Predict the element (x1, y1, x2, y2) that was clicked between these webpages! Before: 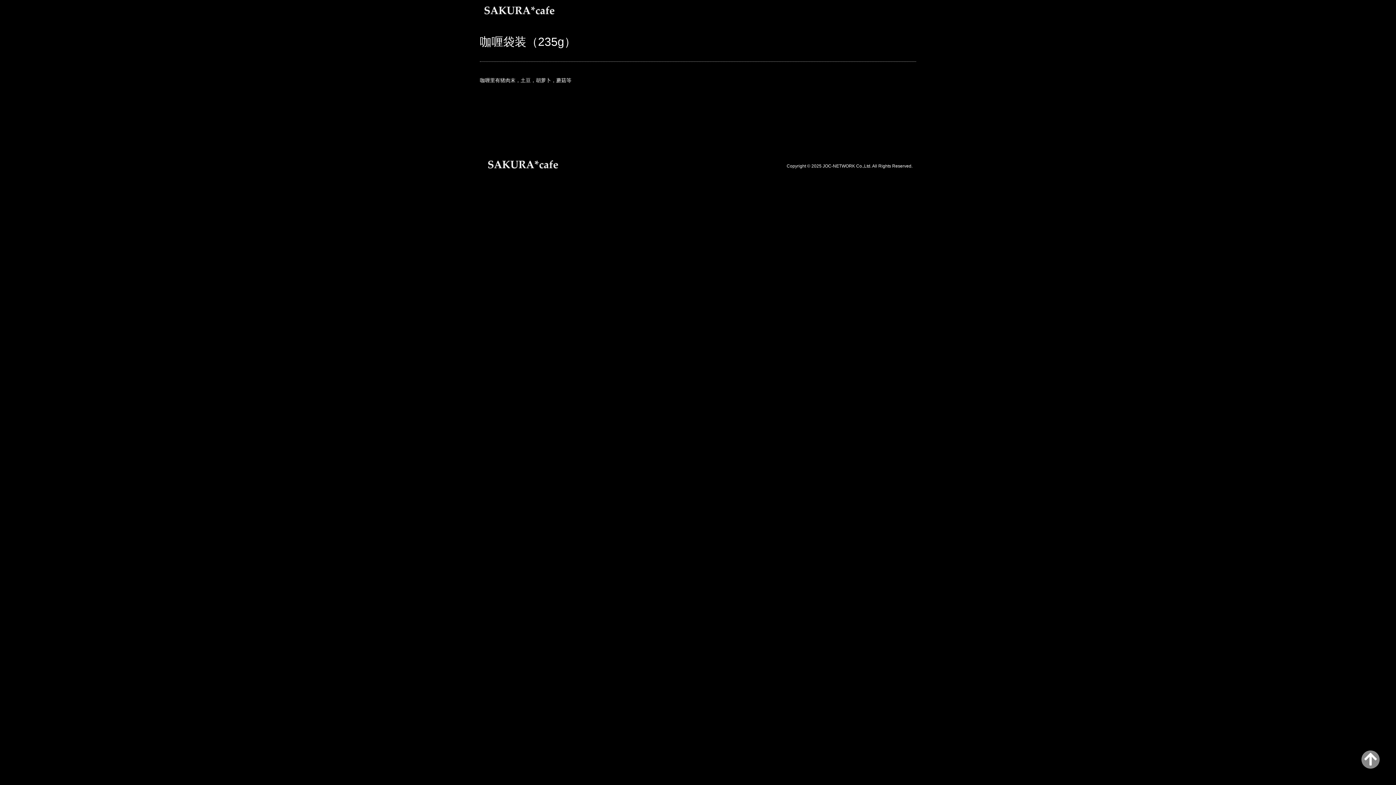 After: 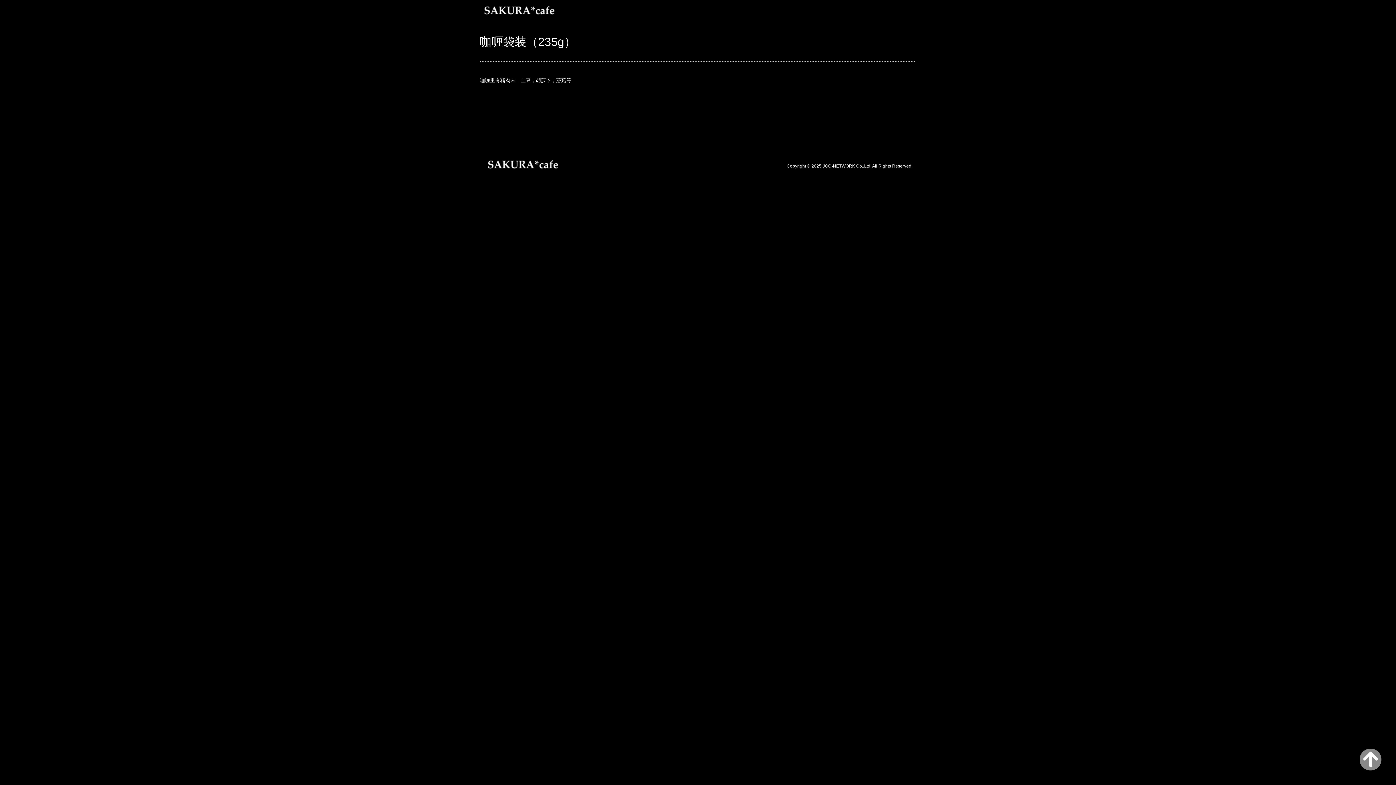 Action: bbox: (1361, 752, 1380, 767)